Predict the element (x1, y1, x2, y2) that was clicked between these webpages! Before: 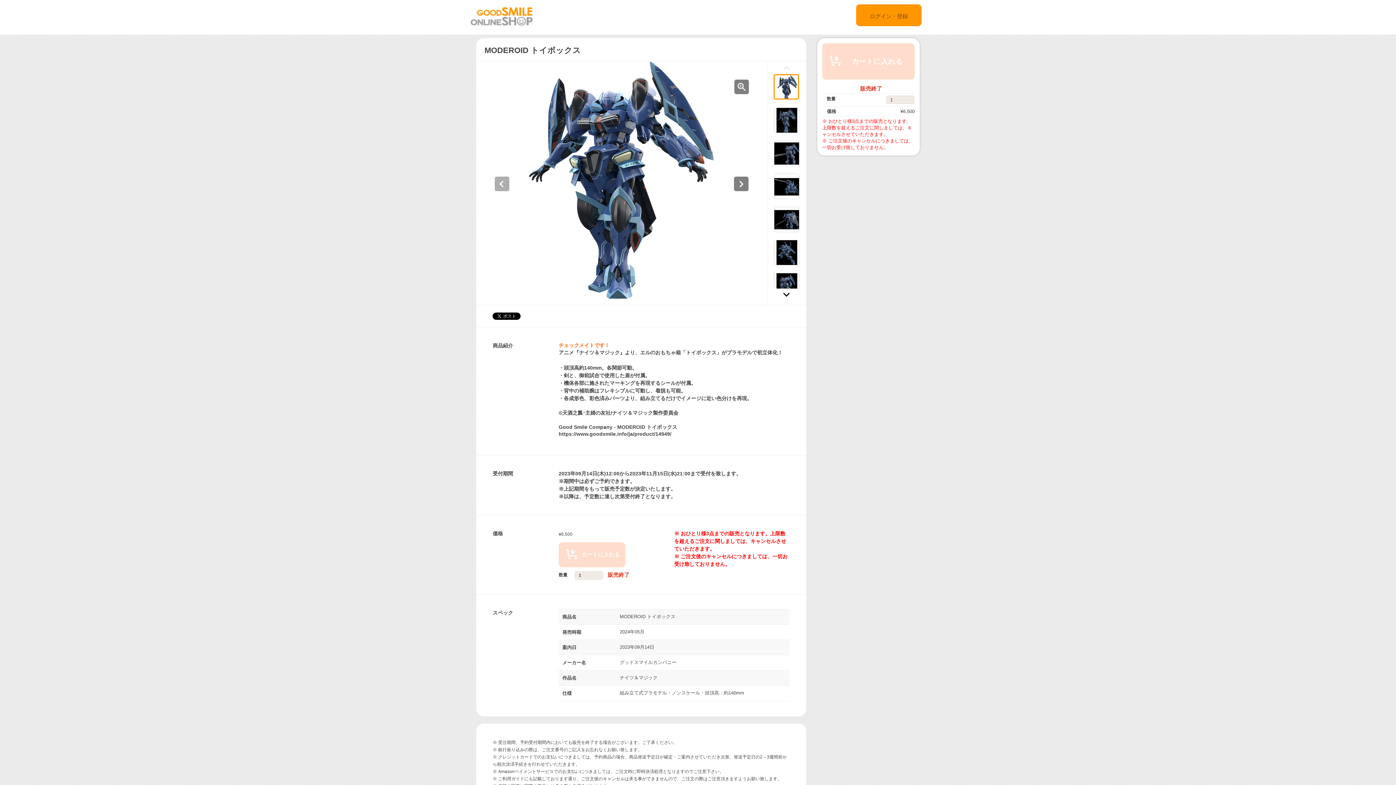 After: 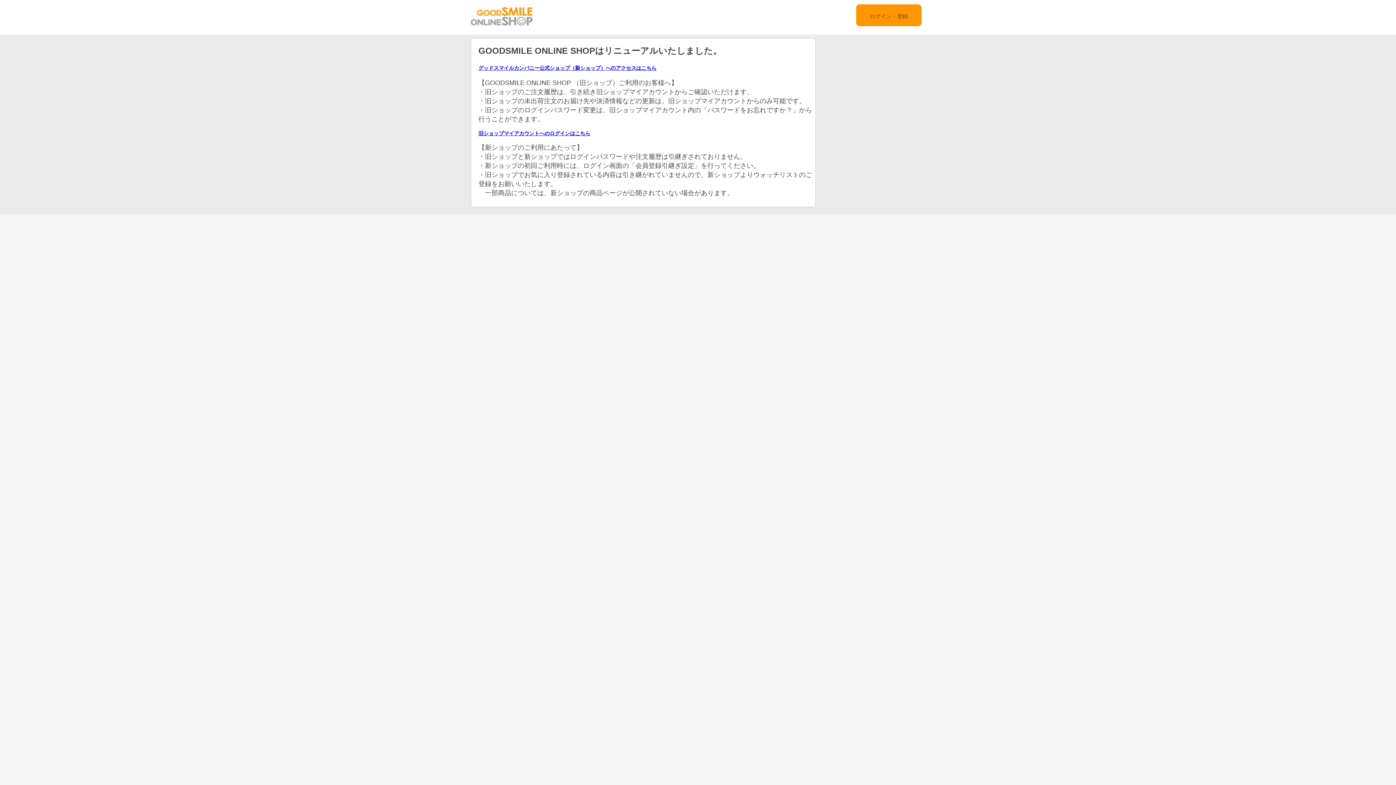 Action: bbox: (470, 20, 532, 26)